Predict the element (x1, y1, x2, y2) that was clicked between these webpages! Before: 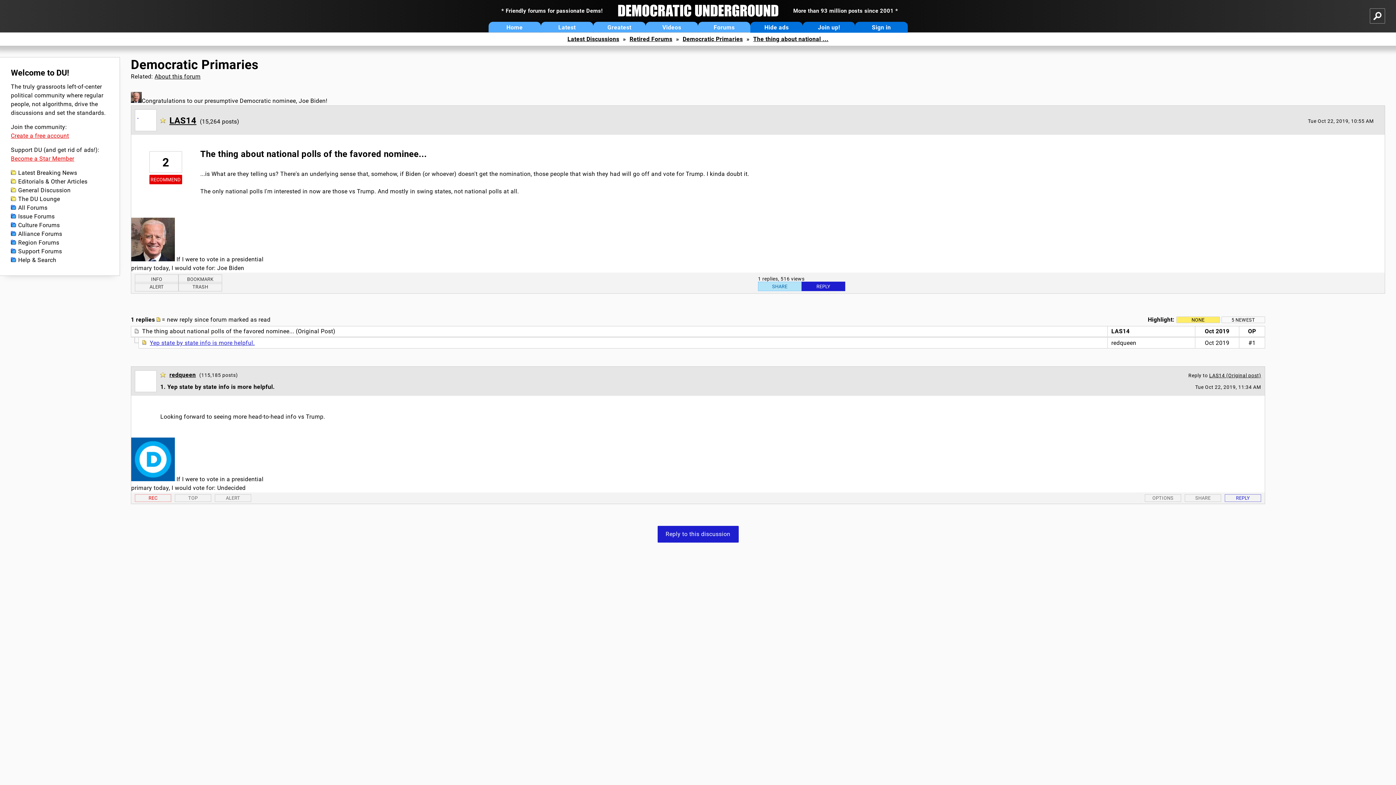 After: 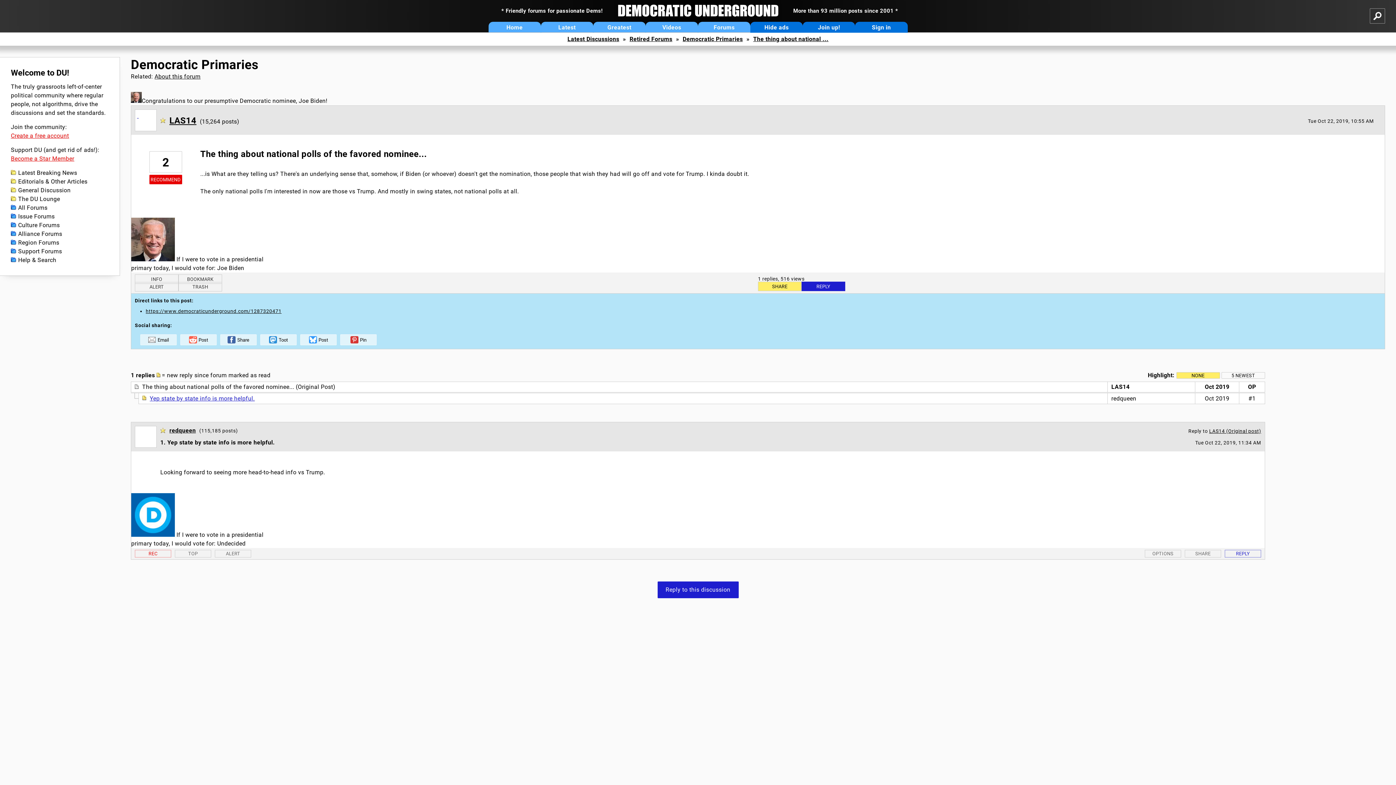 Action: bbox: (758, 281, 801, 291) label: SHARE